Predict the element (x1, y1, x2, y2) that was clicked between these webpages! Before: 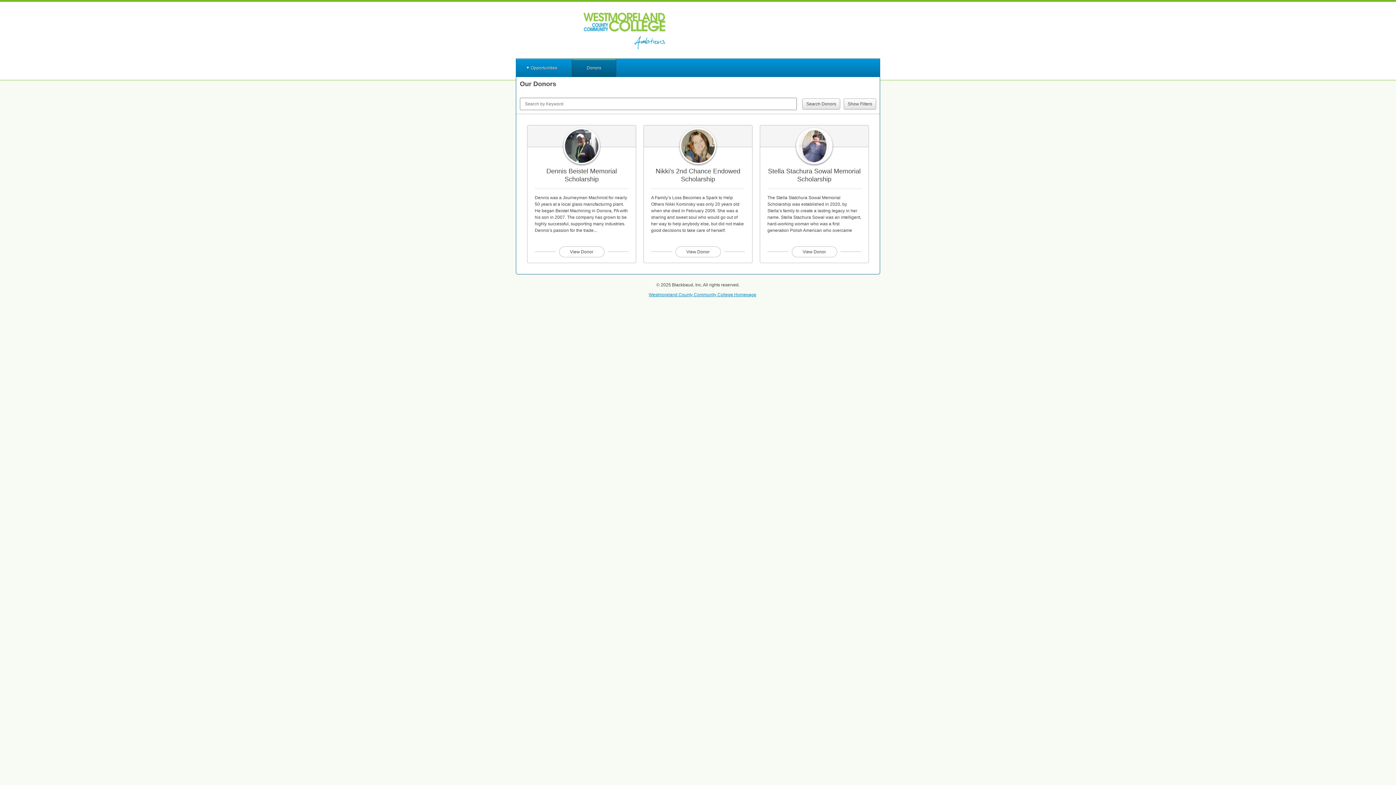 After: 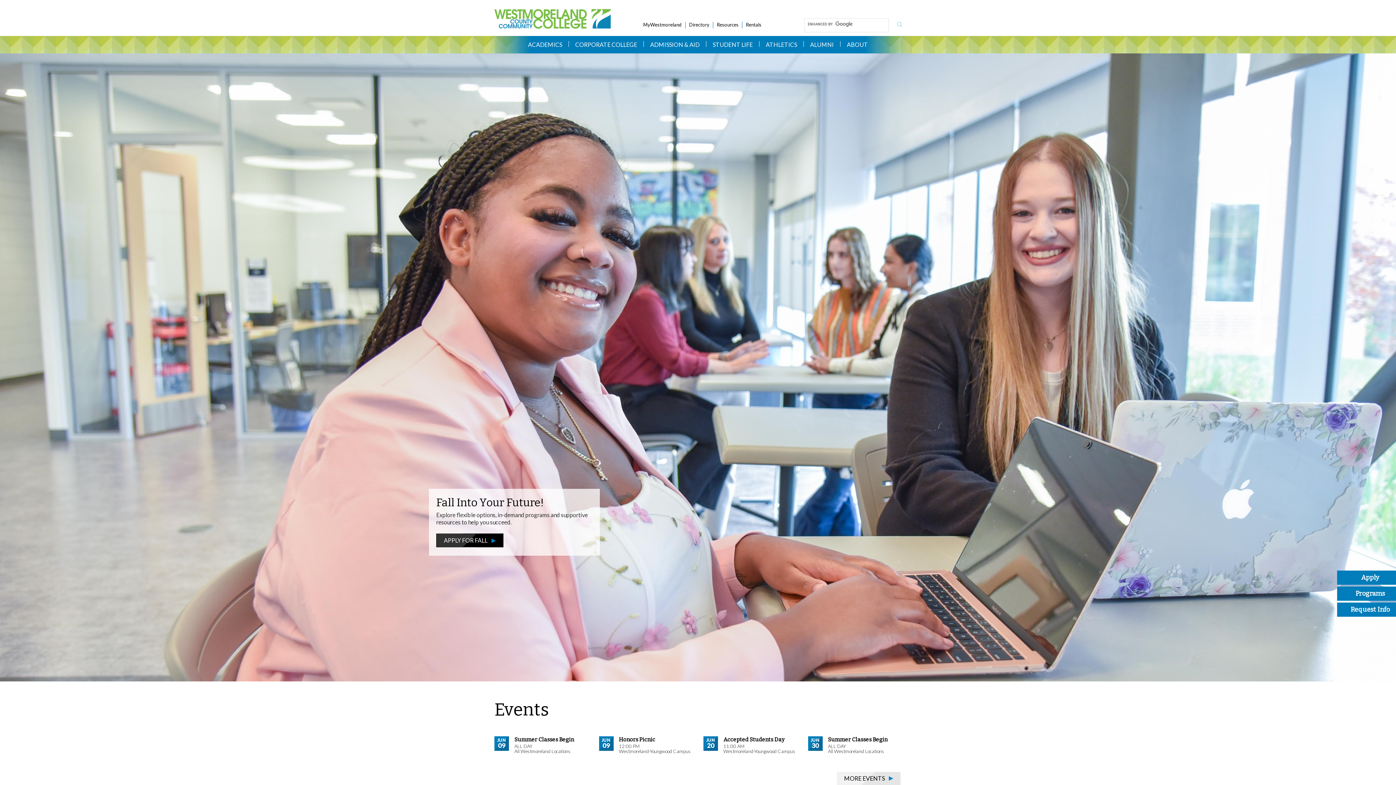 Action: bbox: (516, 45, 734, 50)